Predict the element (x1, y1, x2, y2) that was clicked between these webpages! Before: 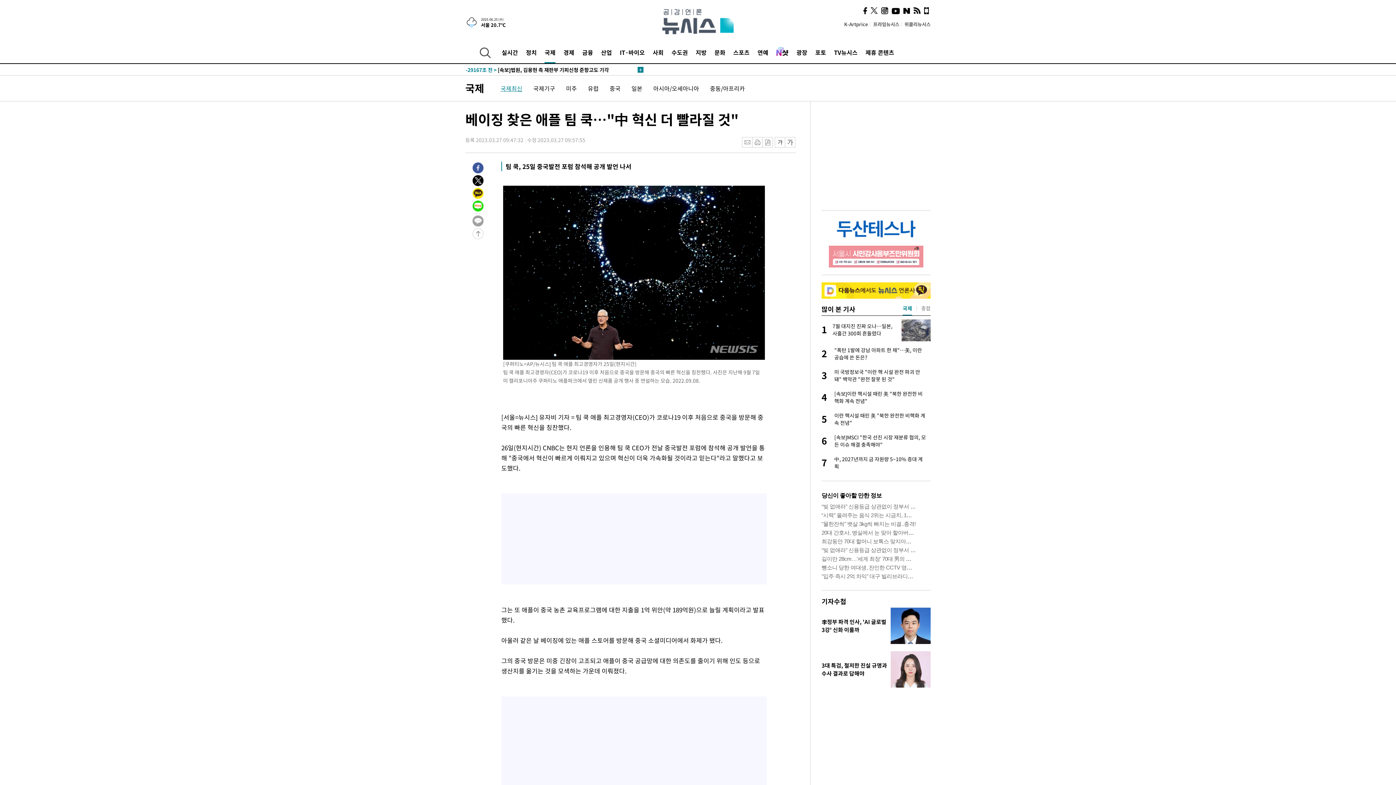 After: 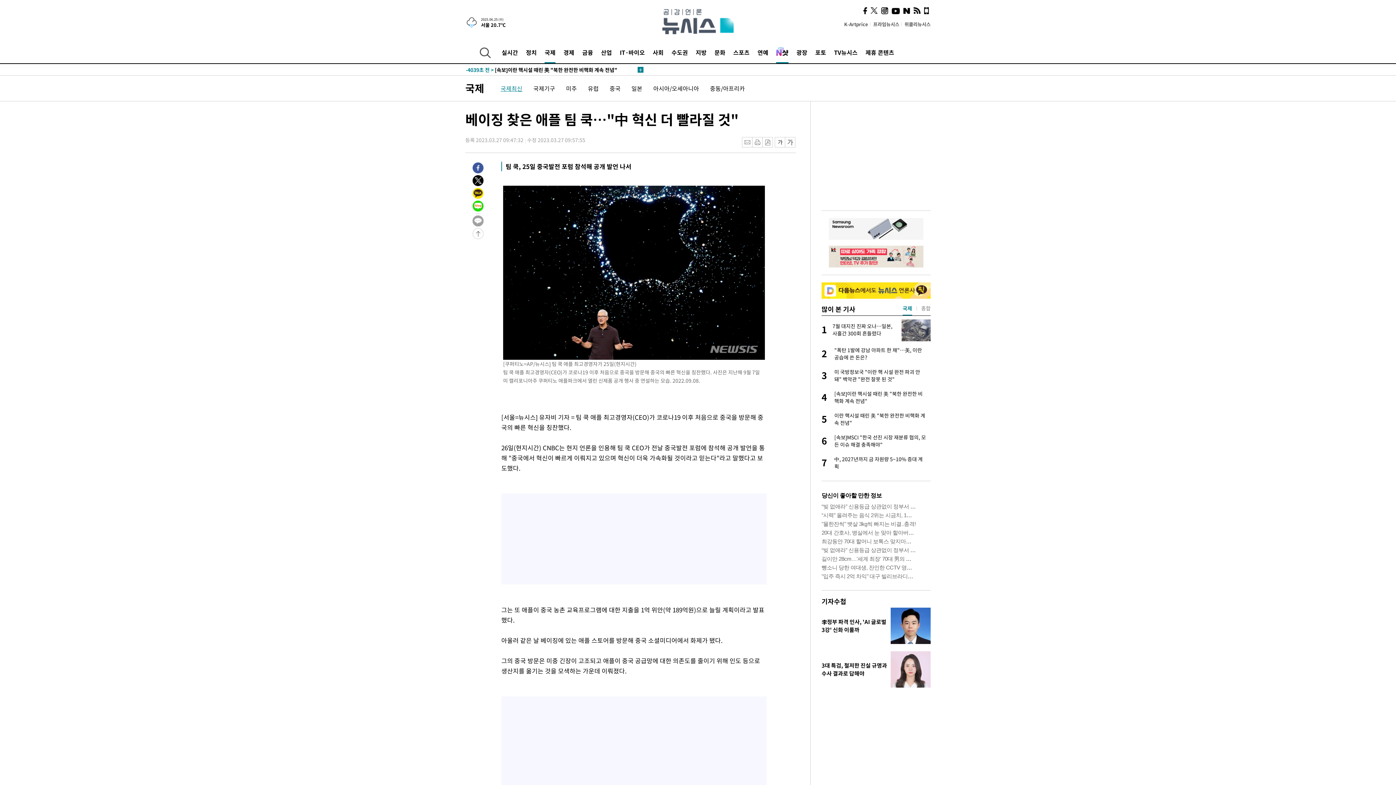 Action: bbox: (776, 41, 788, 63)